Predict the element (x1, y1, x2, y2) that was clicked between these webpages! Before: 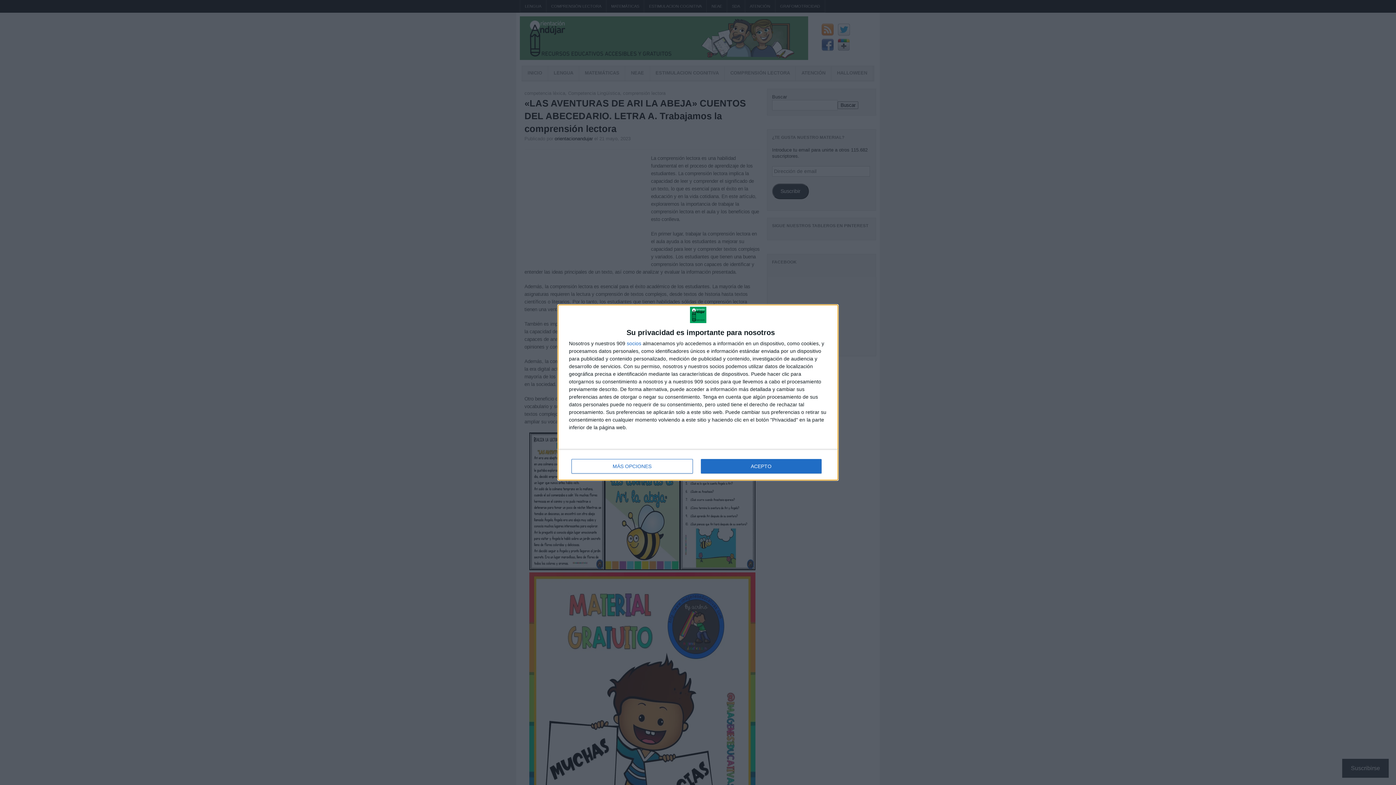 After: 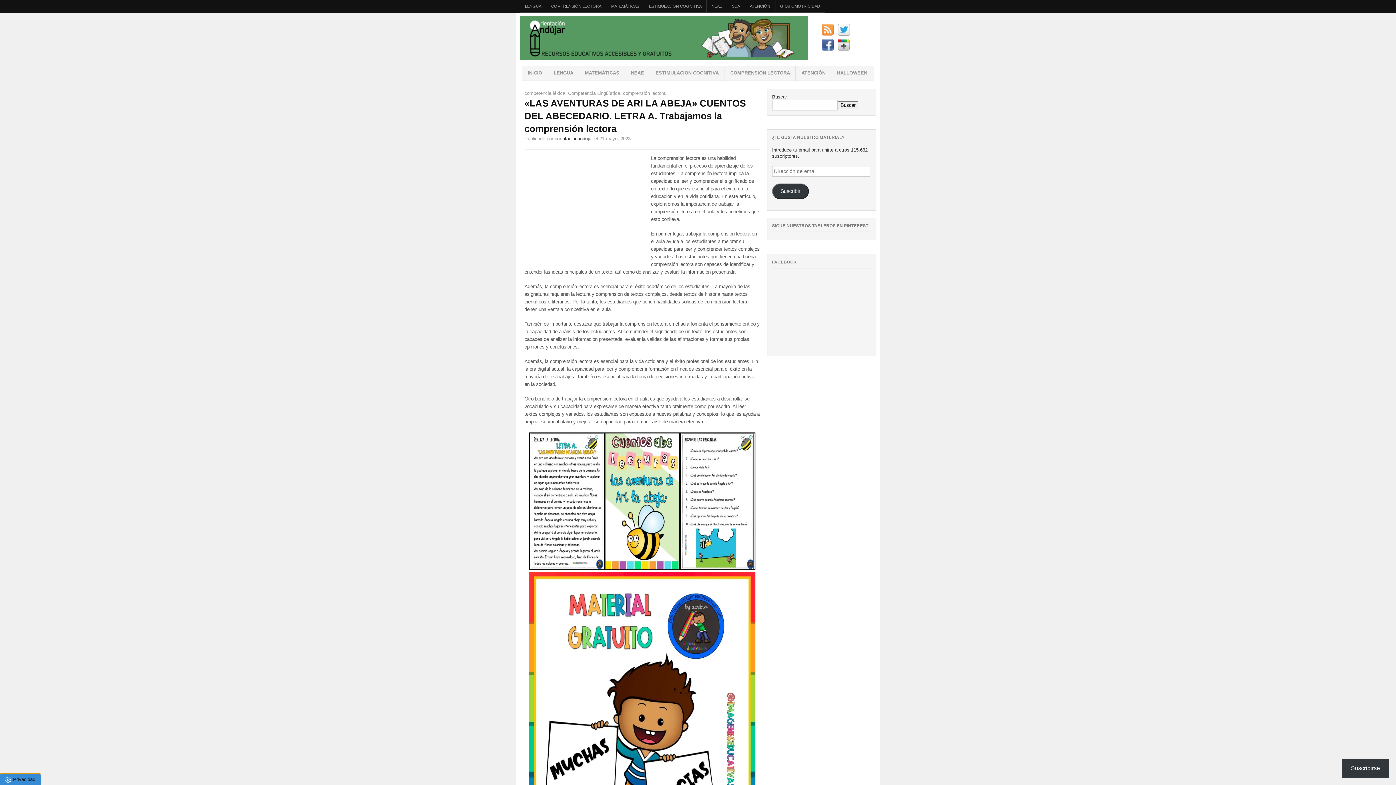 Action: bbox: (700, 459, 821, 473) label: ACEPTO